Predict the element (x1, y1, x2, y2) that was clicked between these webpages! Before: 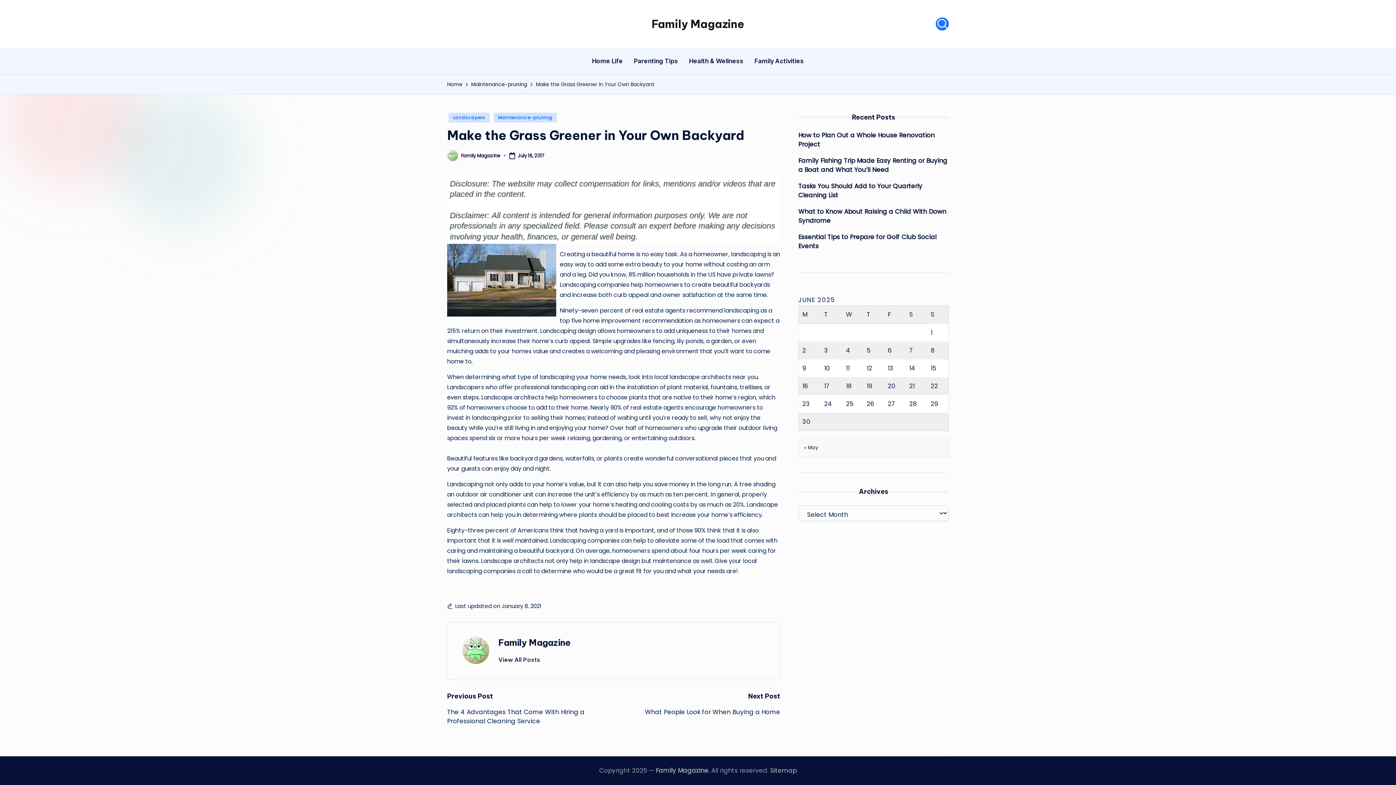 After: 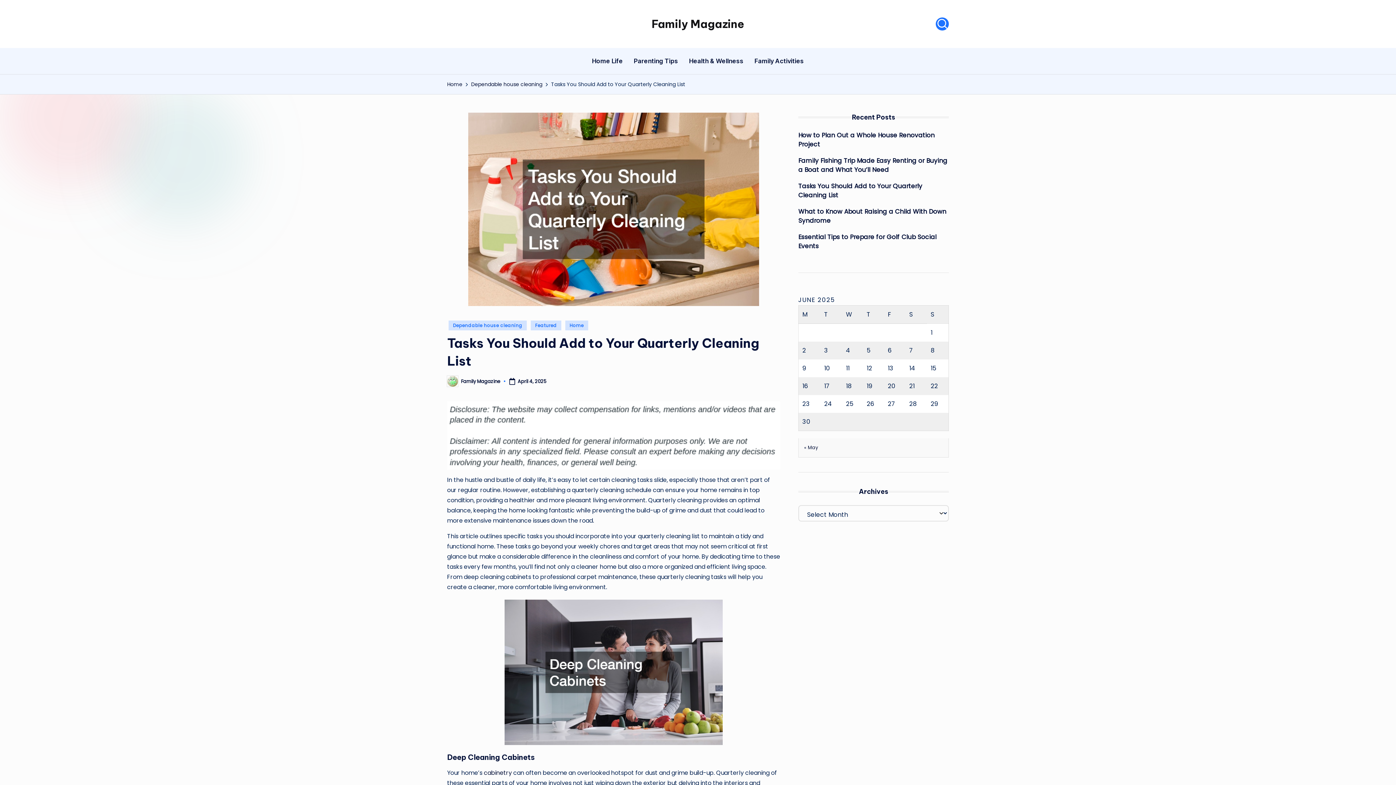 Action: bbox: (798, 181, 949, 200) label: Tasks You Should Add to Your Quarterly Cleaning List